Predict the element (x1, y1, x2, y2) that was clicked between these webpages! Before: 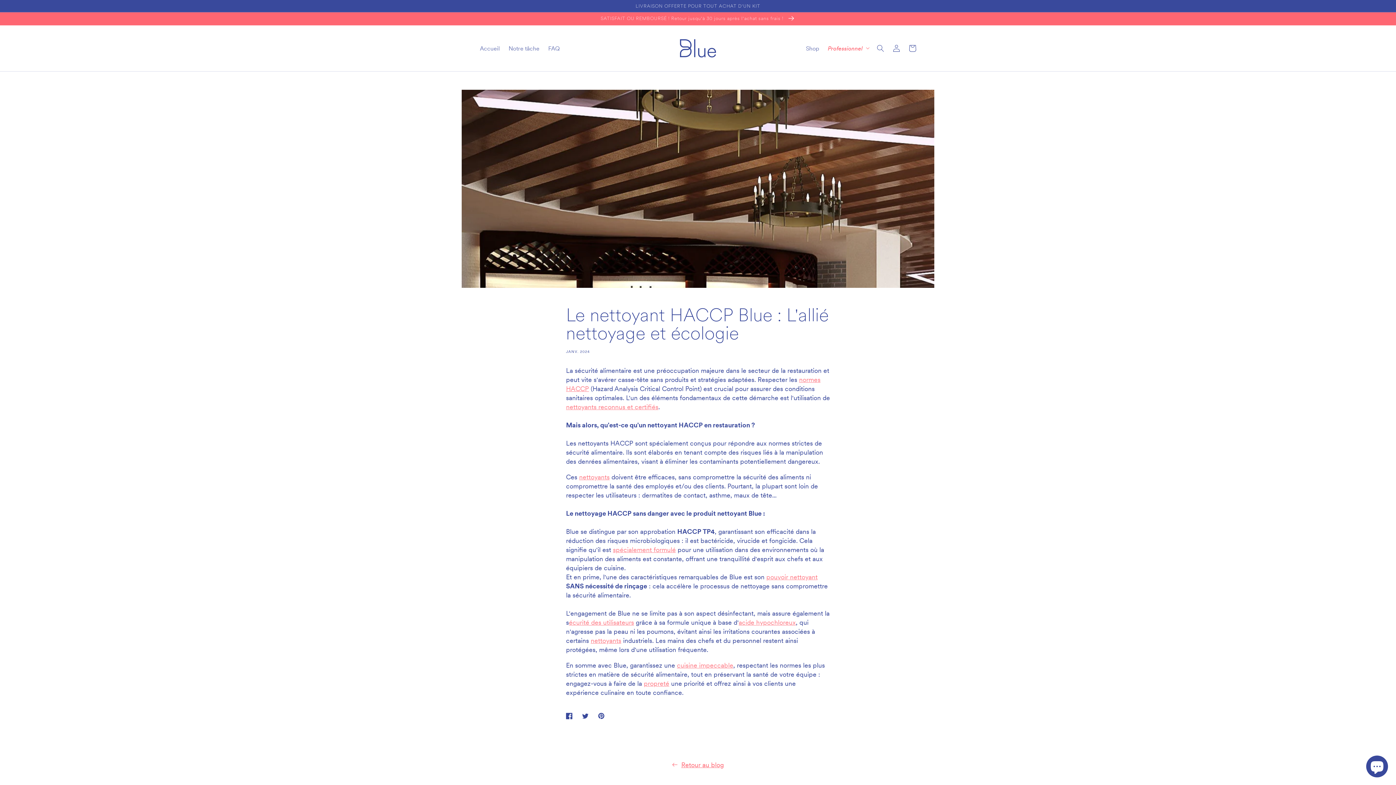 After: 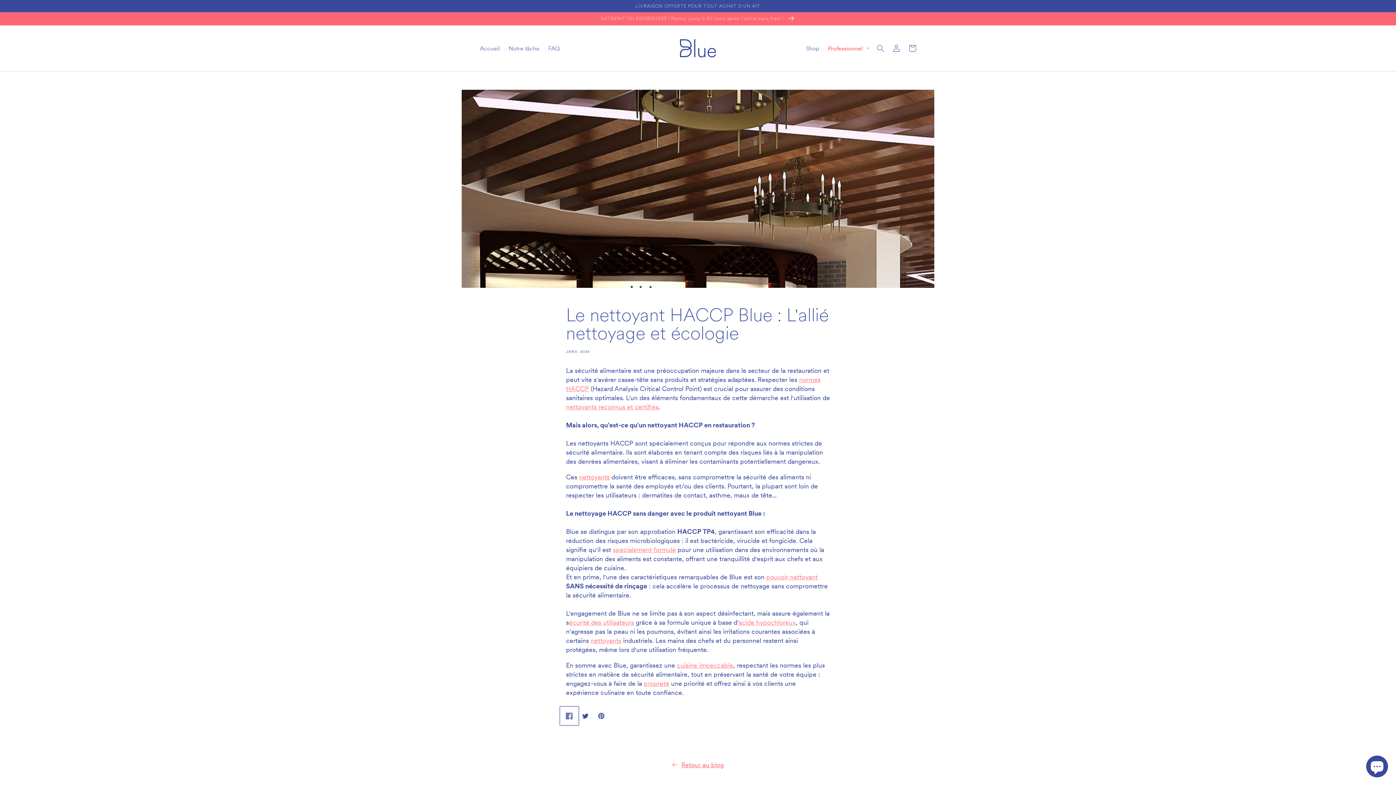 Action: bbox: (561, 708, 577, 724) label: Partager sur Facebook
S'ouvre dans une nouvelle fenêtre.